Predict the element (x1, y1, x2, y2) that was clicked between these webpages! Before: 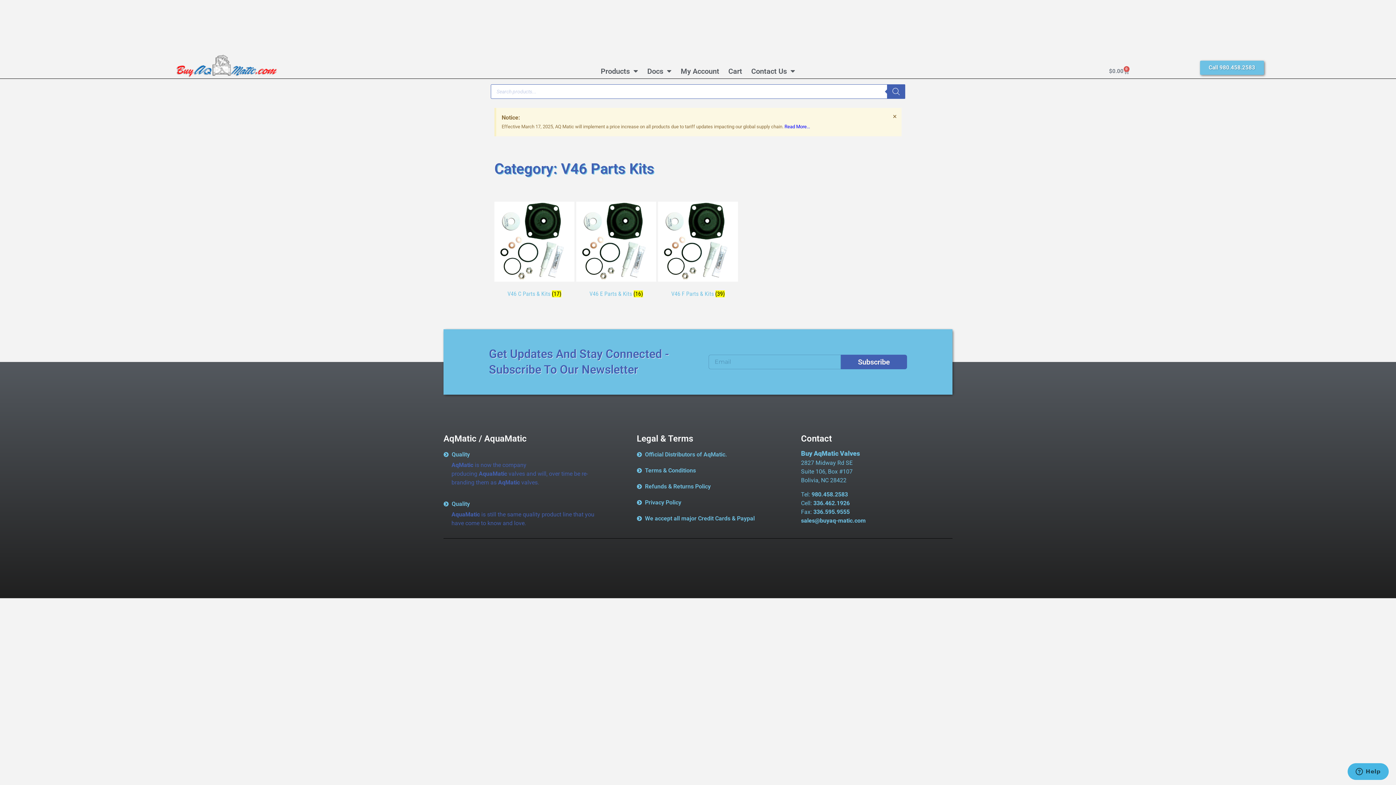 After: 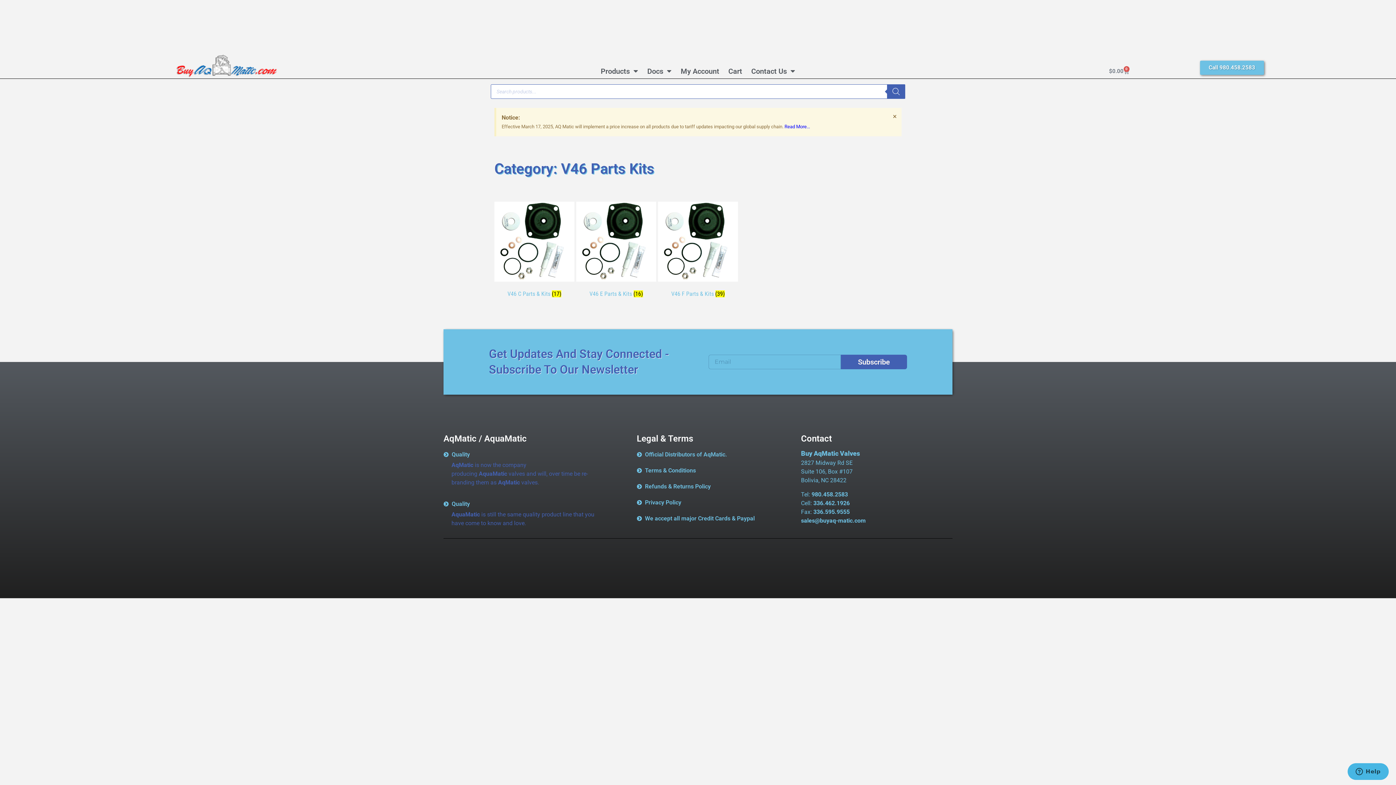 Action: label: Call 980.458.2583 bbox: (1200, 60, 1264, 74)